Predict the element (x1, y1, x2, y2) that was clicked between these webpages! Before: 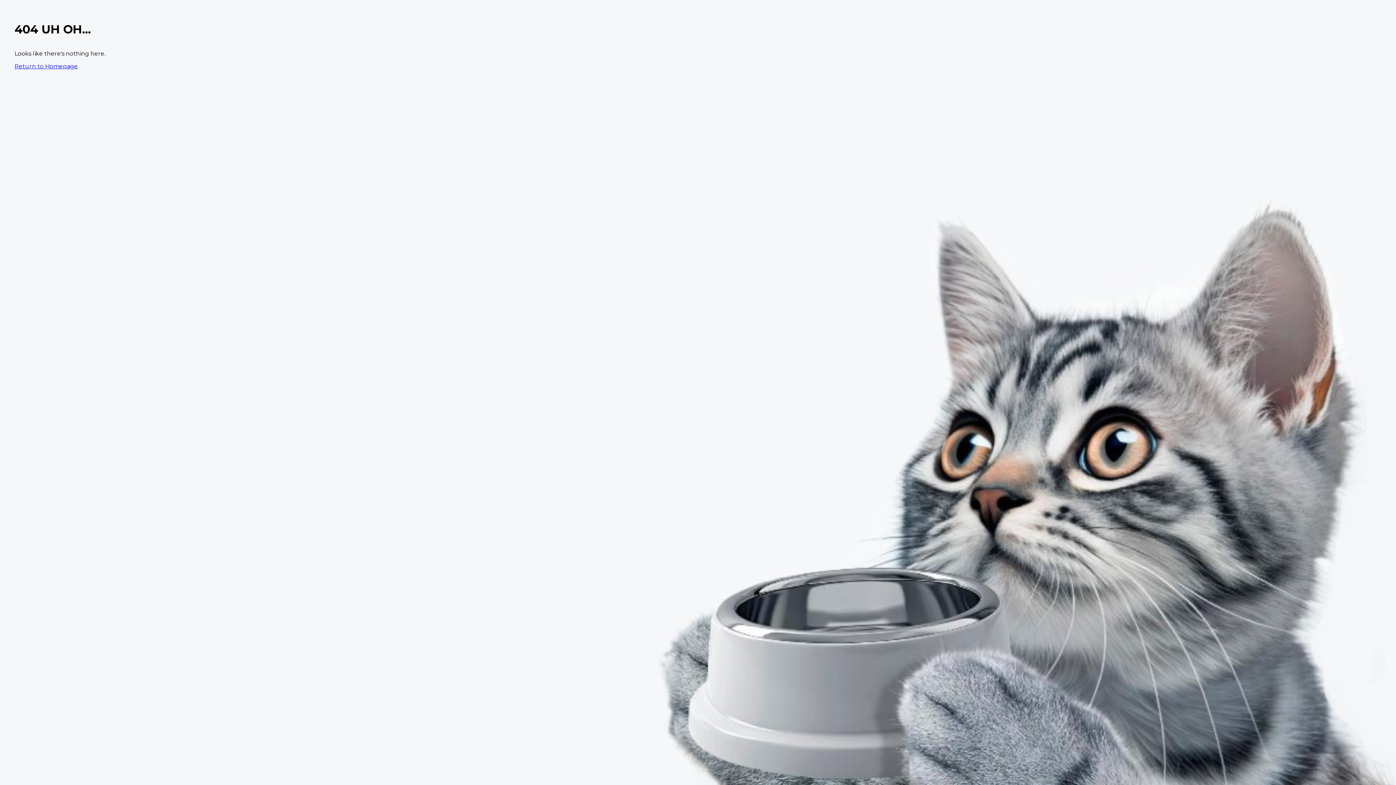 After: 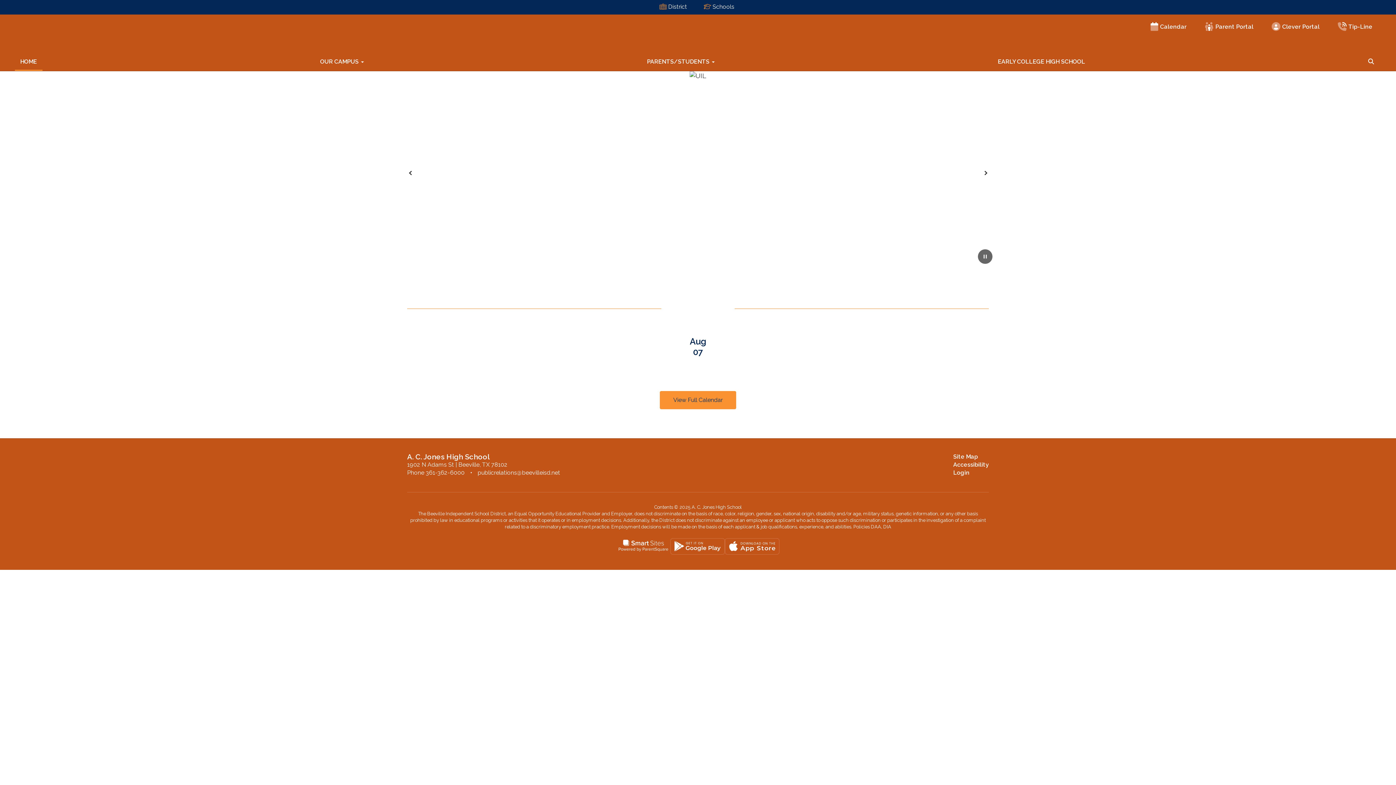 Action: label: Return to Homepage bbox: (14, 62, 77, 69)